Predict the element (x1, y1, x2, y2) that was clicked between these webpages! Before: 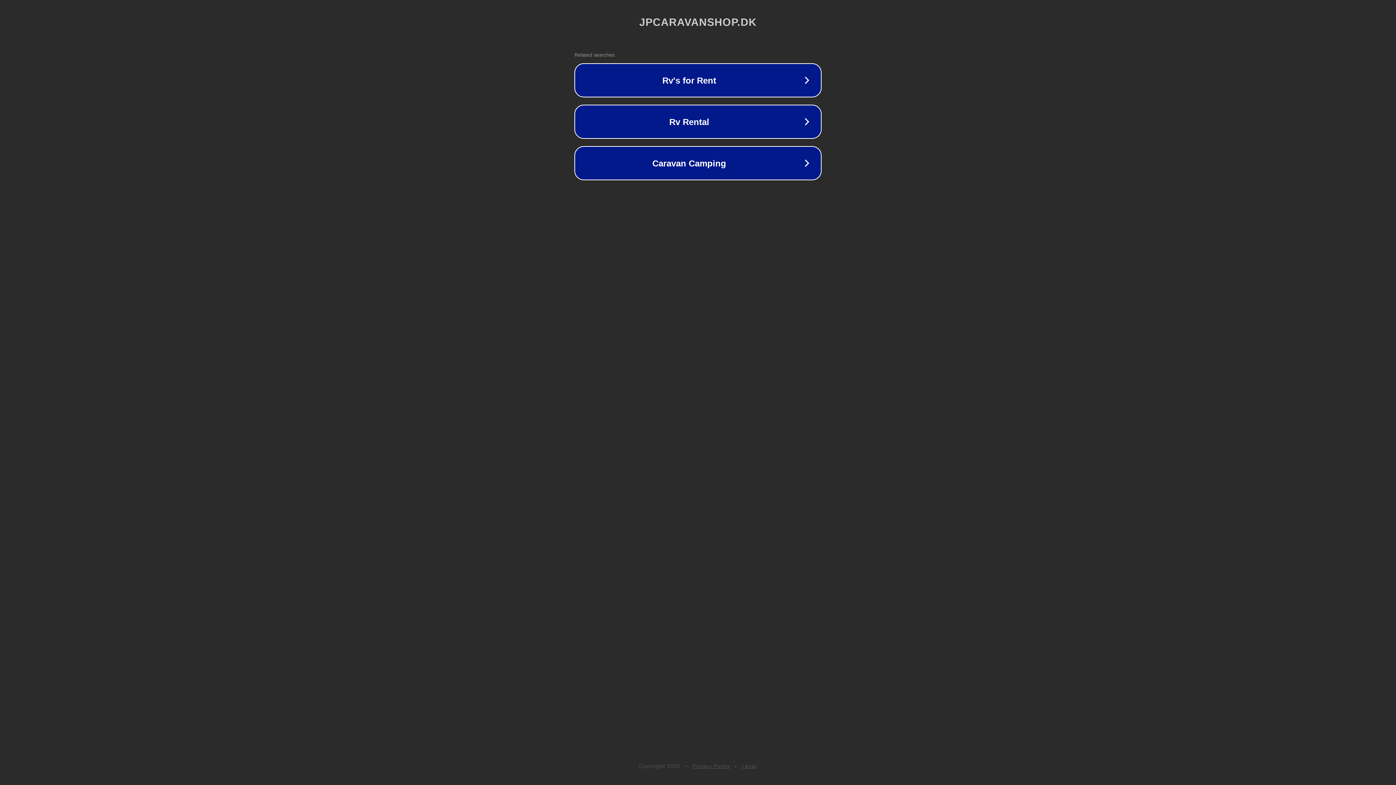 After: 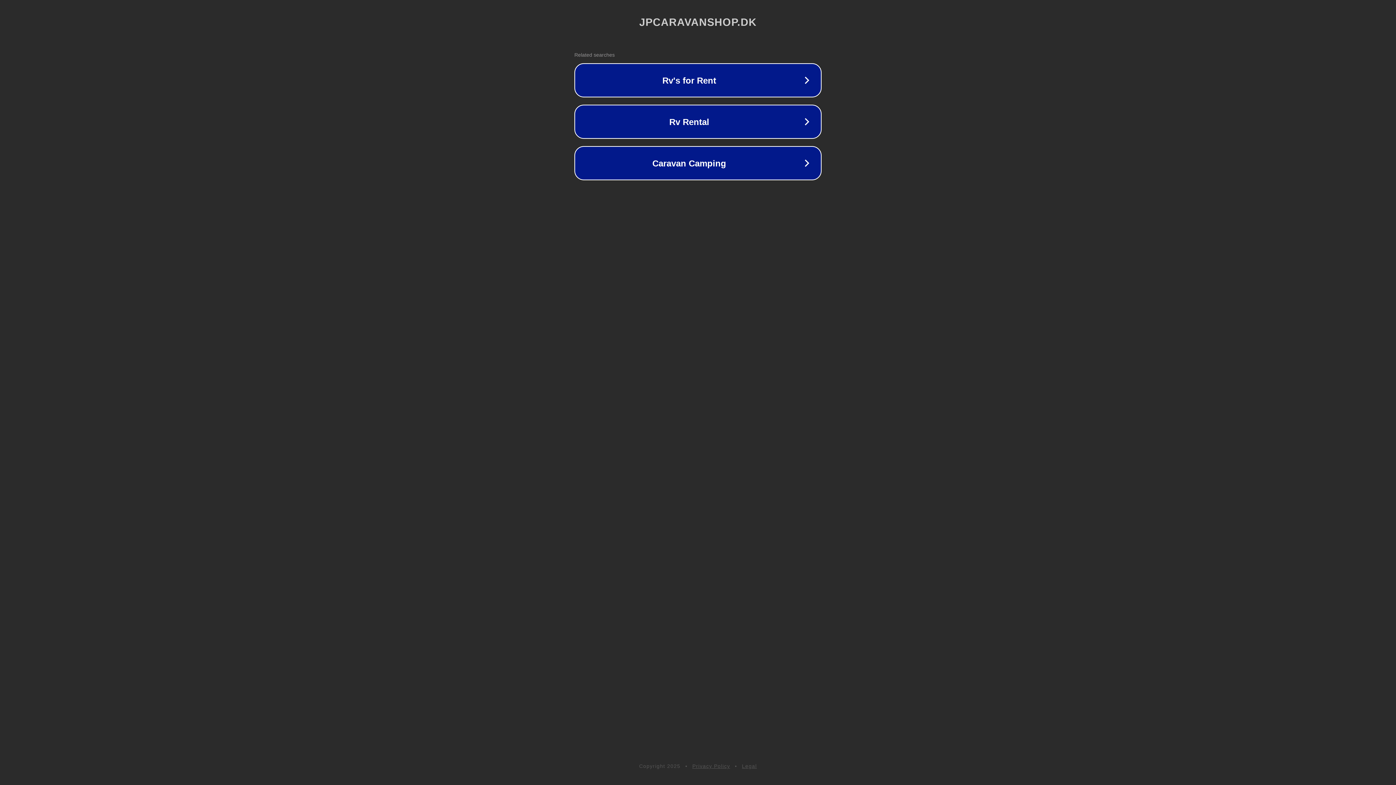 Action: label: Legal bbox: (742, 763, 757, 769)